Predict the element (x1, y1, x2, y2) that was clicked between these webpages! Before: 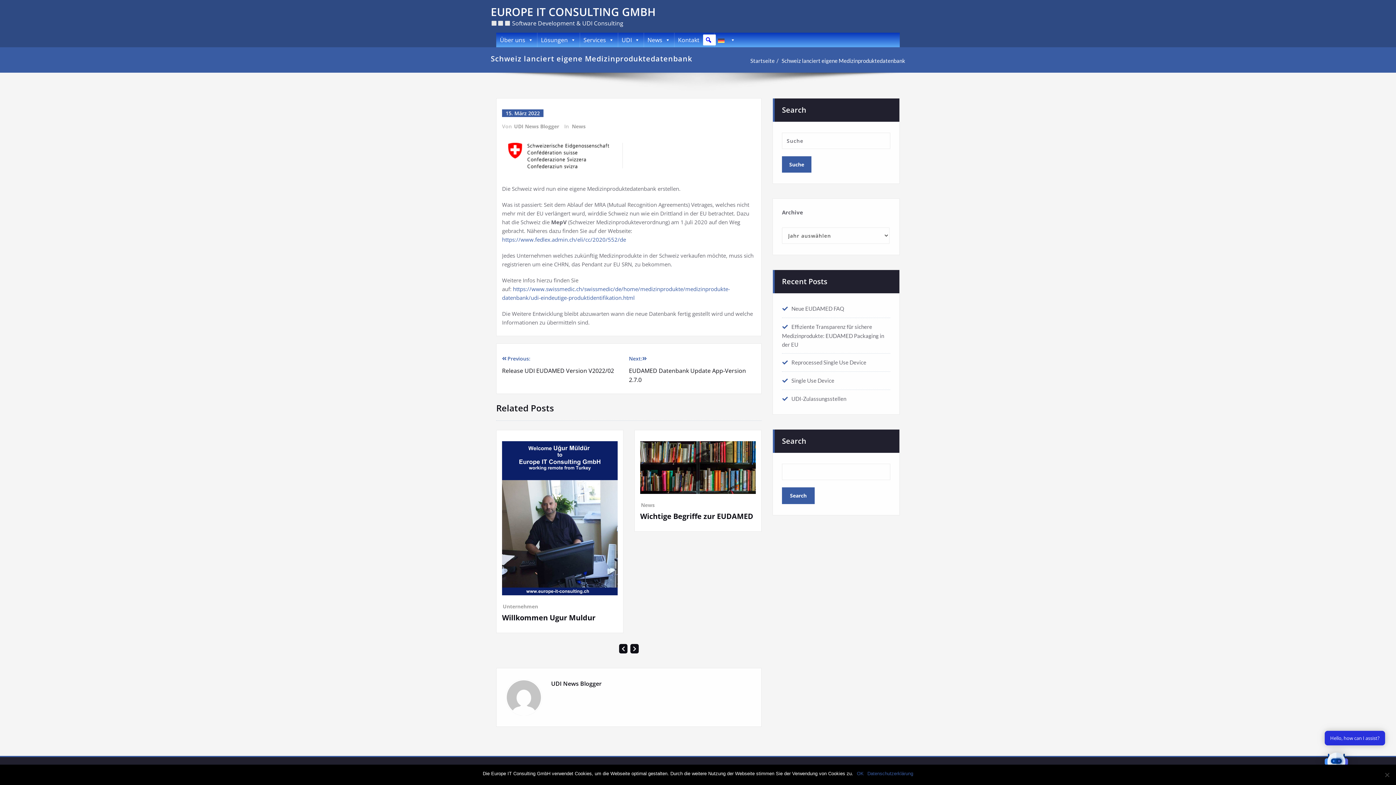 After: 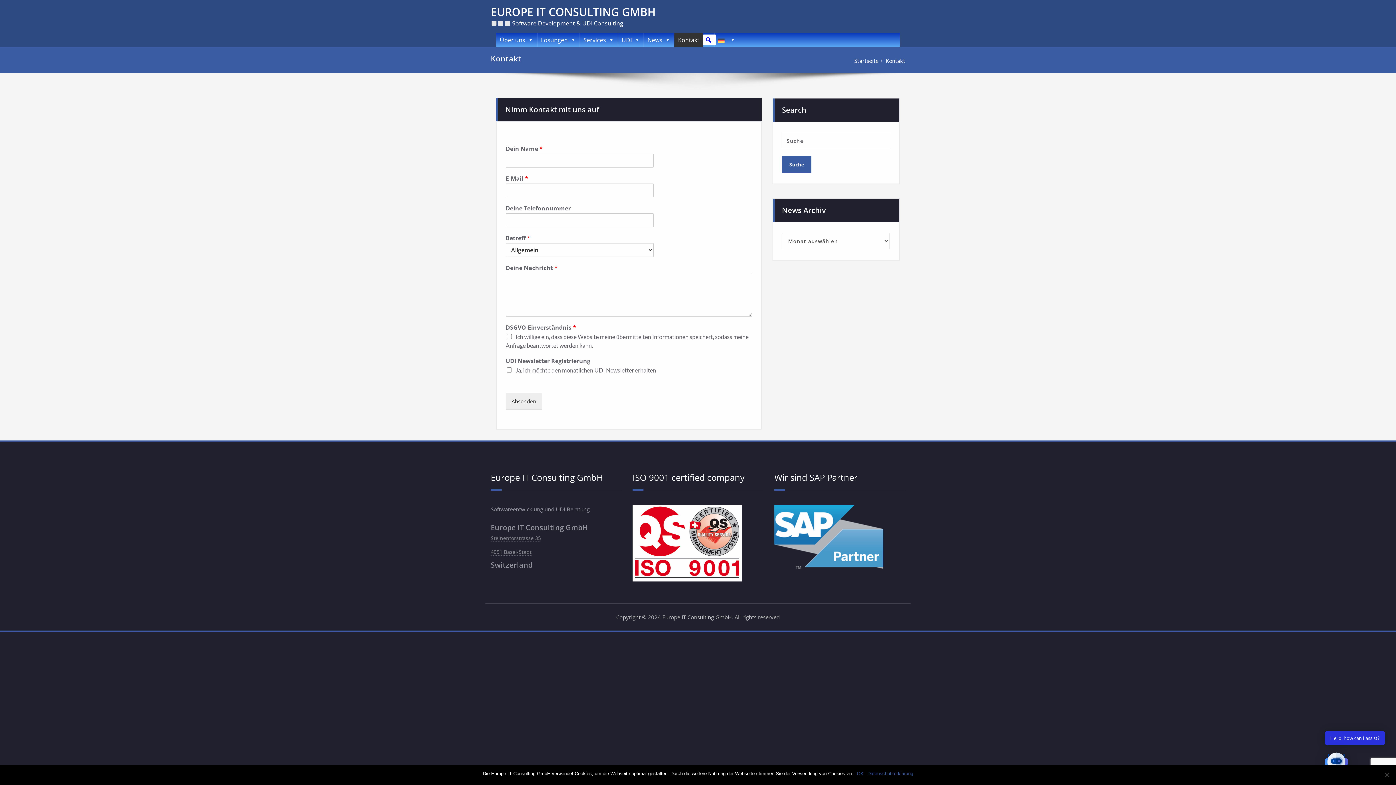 Action: label: Kontakt bbox: (674, 32, 703, 47)